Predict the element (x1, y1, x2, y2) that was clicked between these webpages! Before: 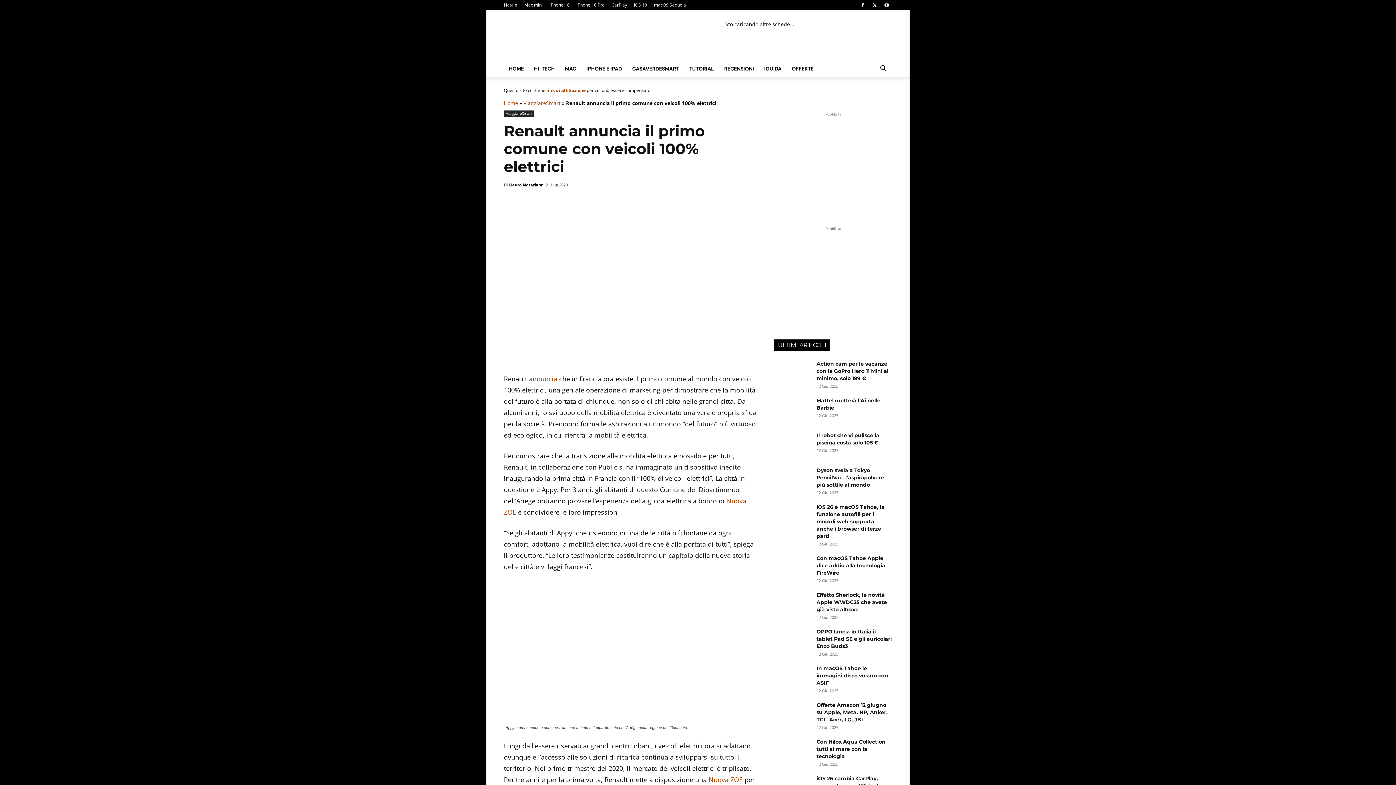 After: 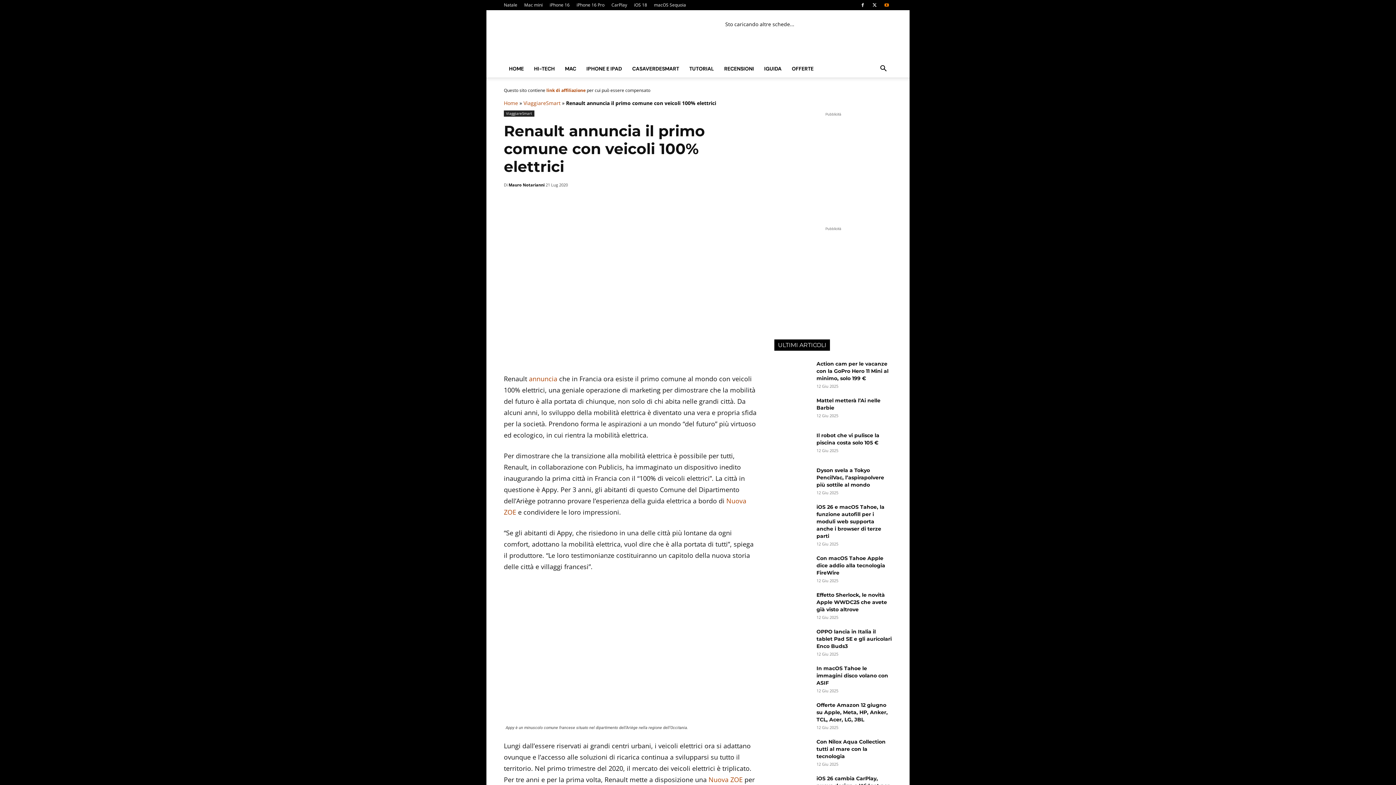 Action: bbox: (881, 0, 892, 10)